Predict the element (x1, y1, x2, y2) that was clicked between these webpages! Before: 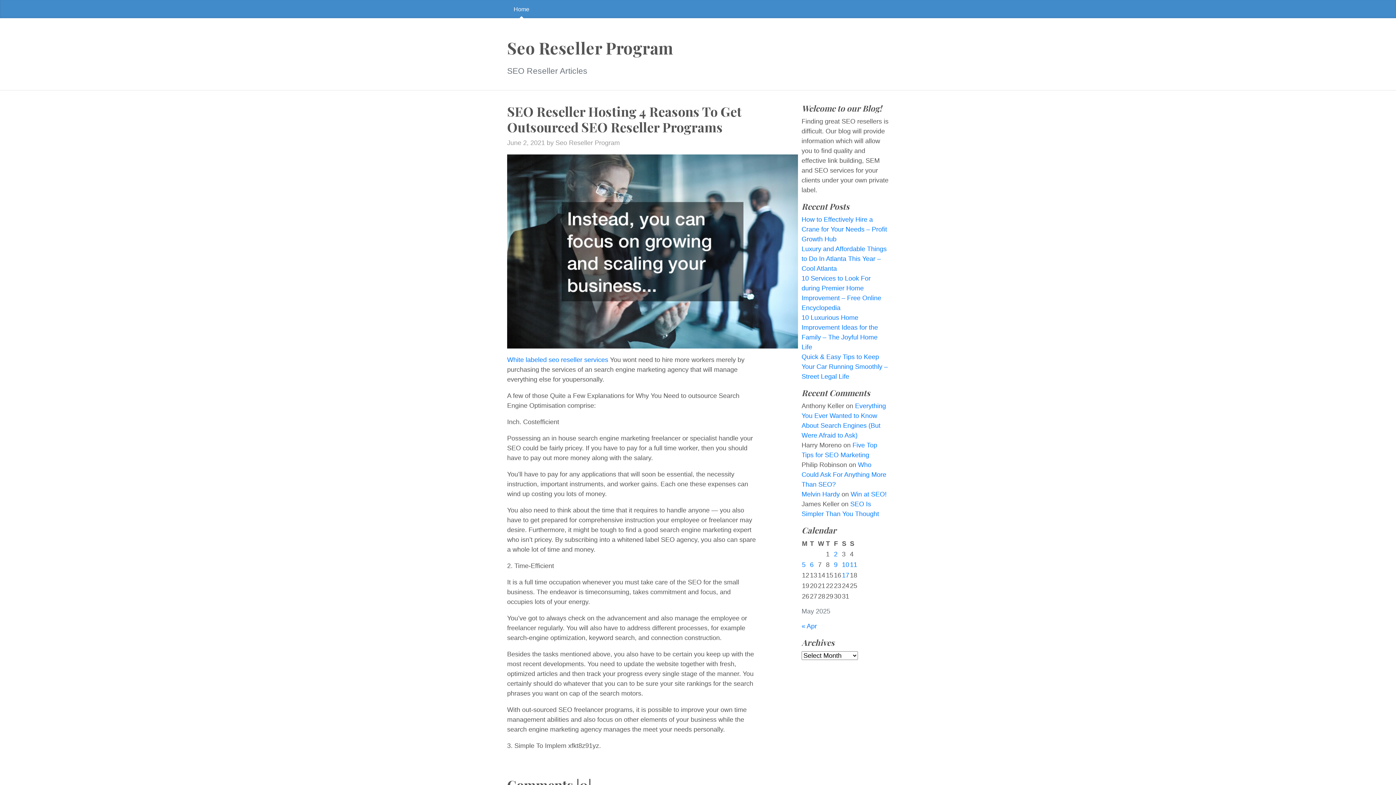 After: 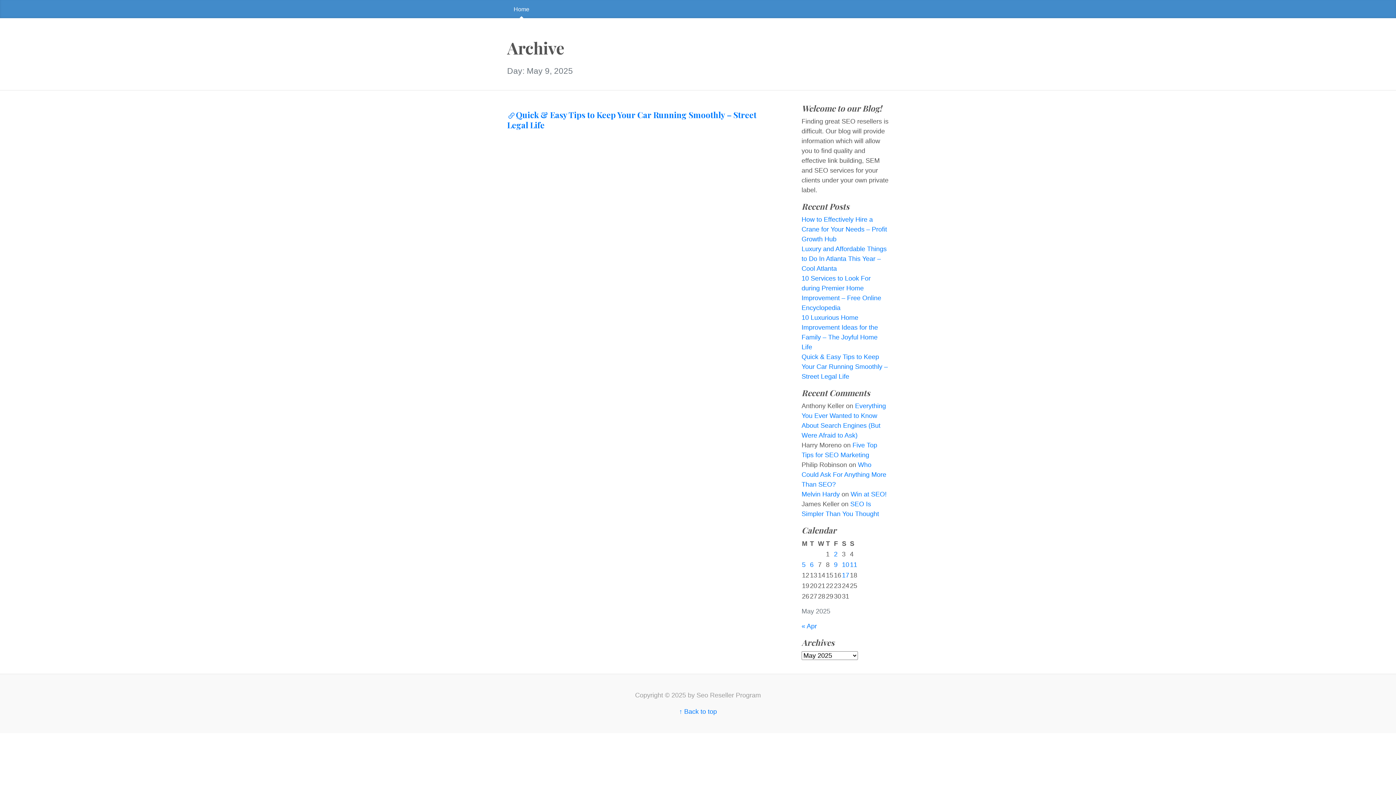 Action: label: Posts published on May 9, 2025 bbox: (834, 561, 837, 568)